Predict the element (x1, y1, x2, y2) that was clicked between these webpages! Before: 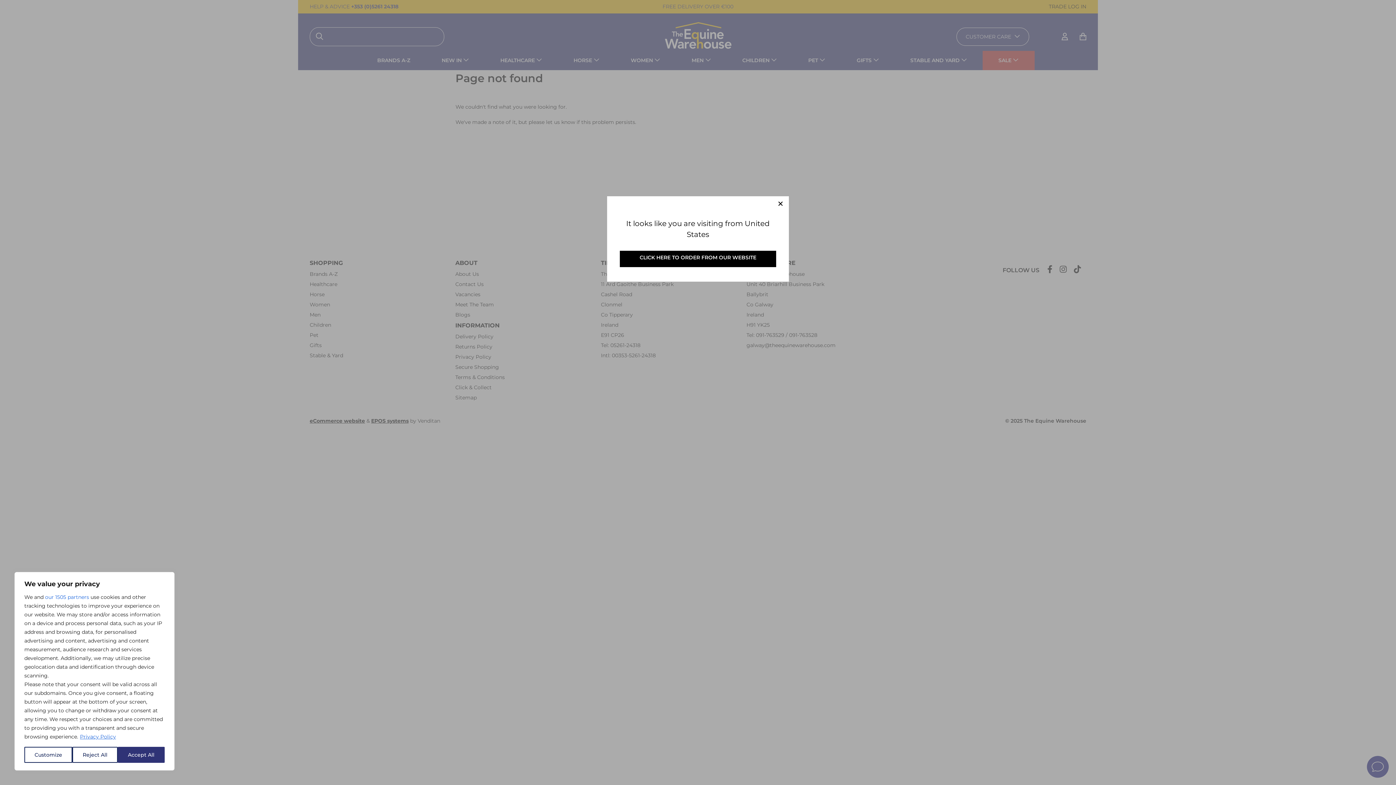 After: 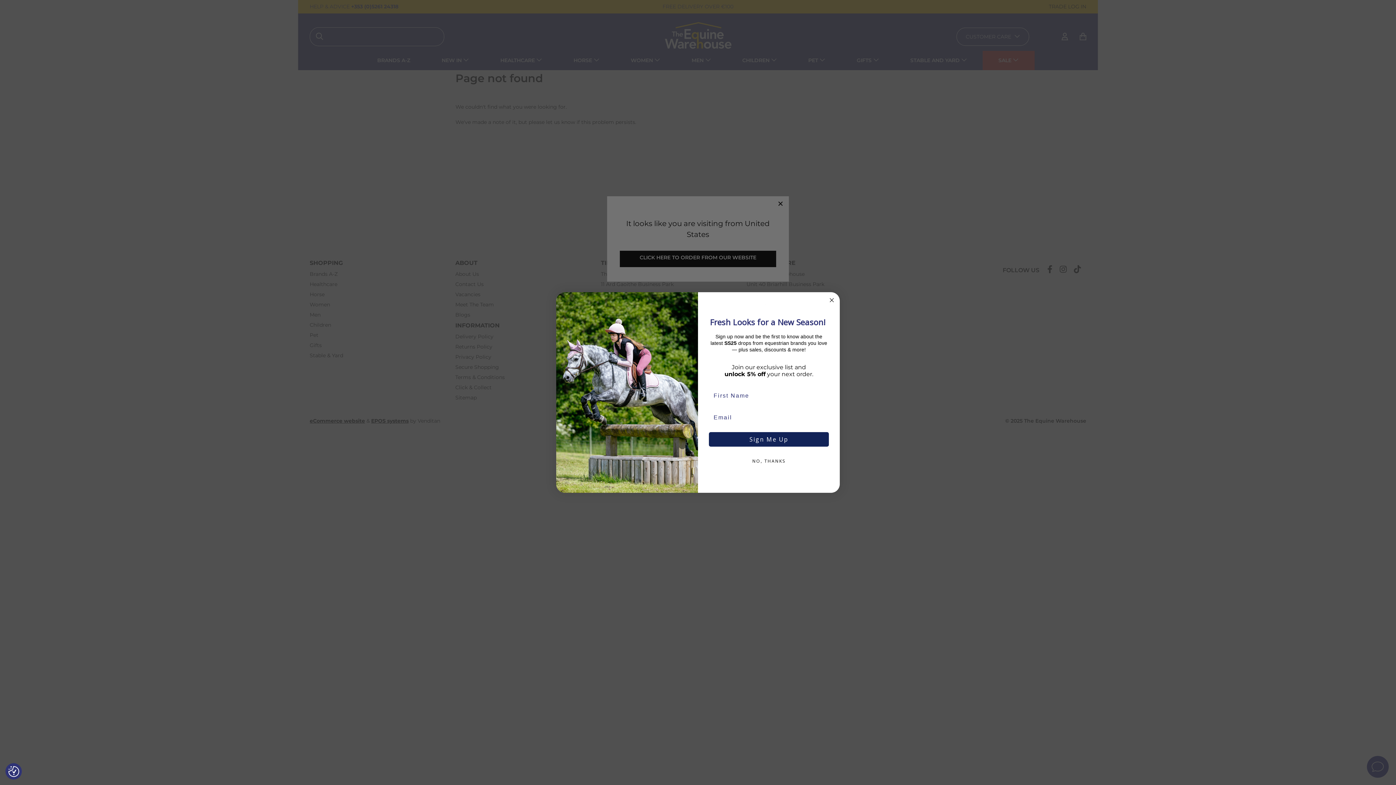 Action: bbox: (117, 747, 164, 763) label: Accept All